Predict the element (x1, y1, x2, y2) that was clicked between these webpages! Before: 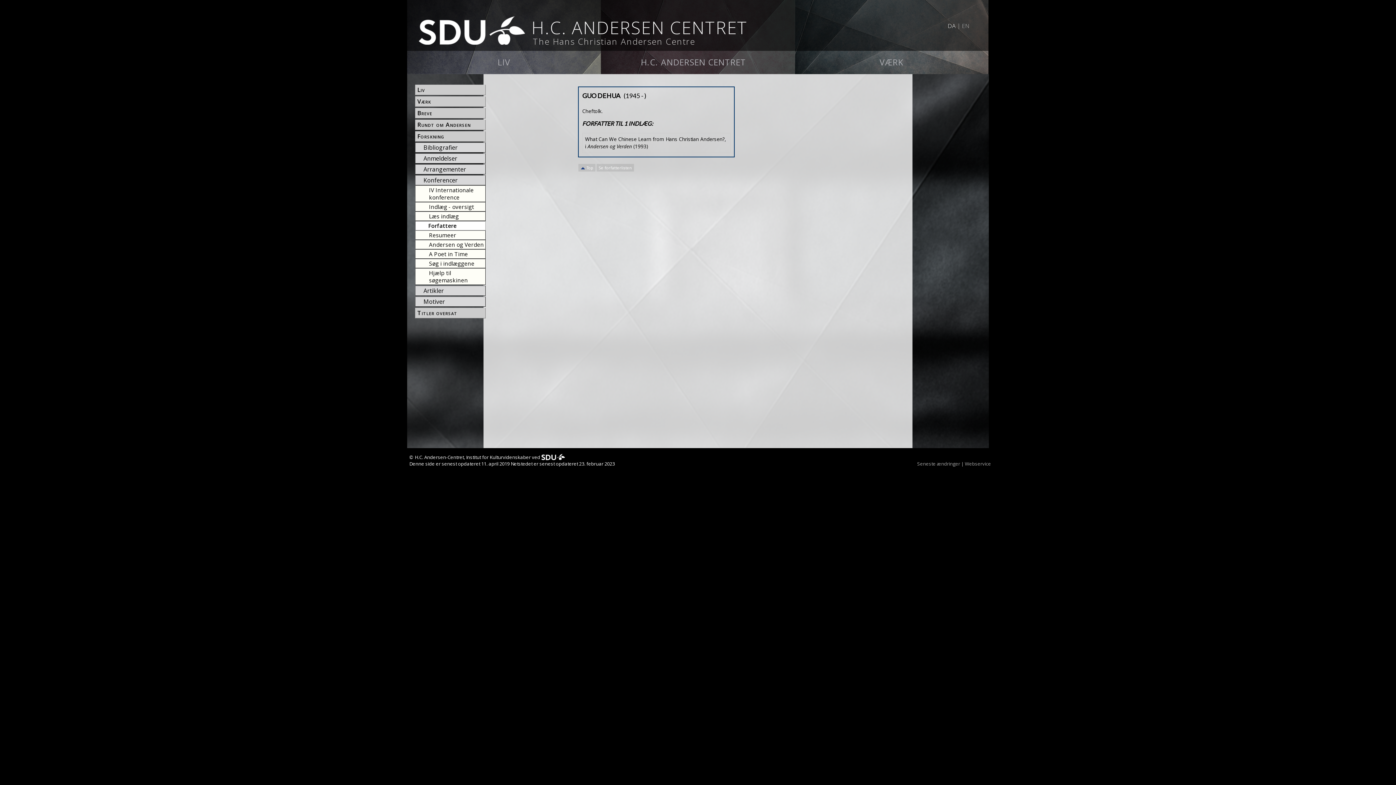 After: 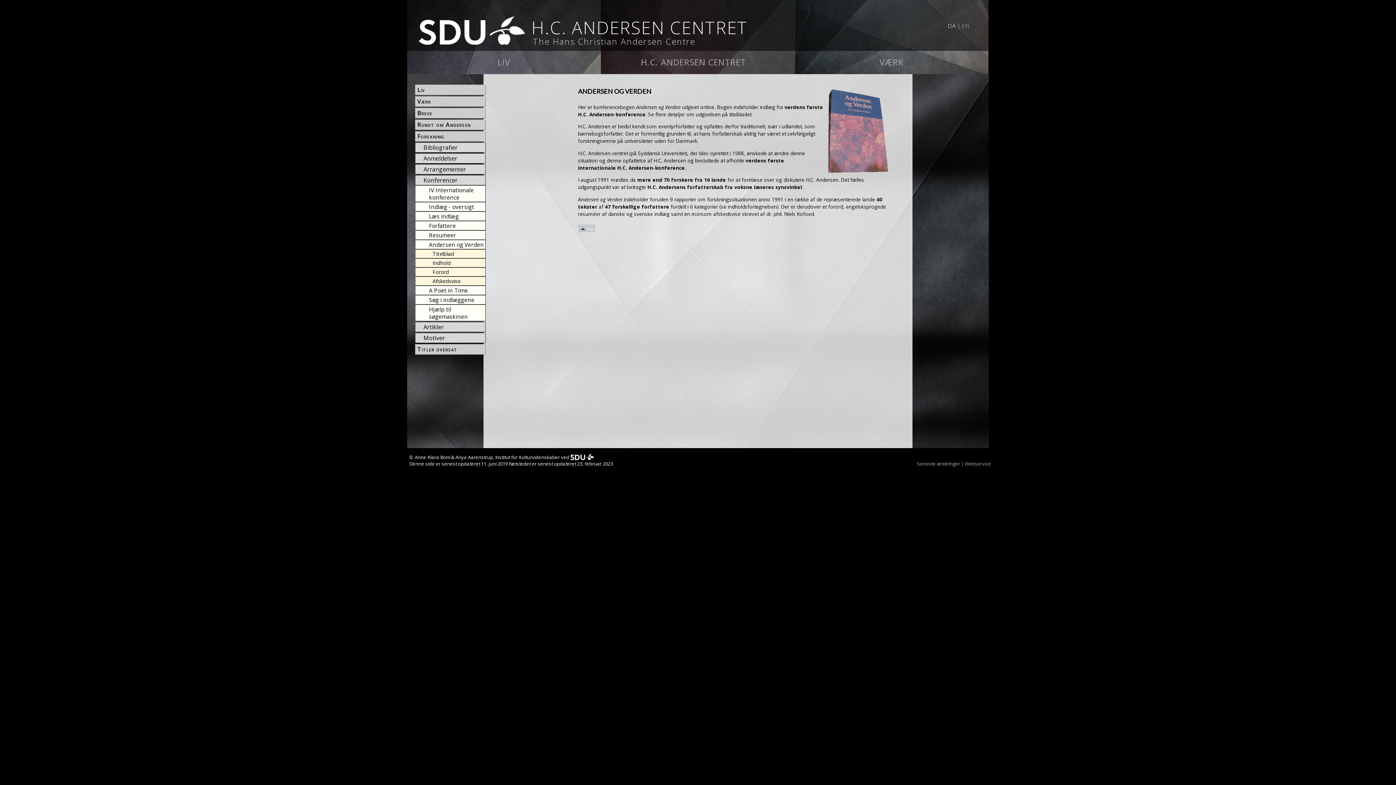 Action: bbox: (587, 143, 632, 149) label: Andersen og Verden